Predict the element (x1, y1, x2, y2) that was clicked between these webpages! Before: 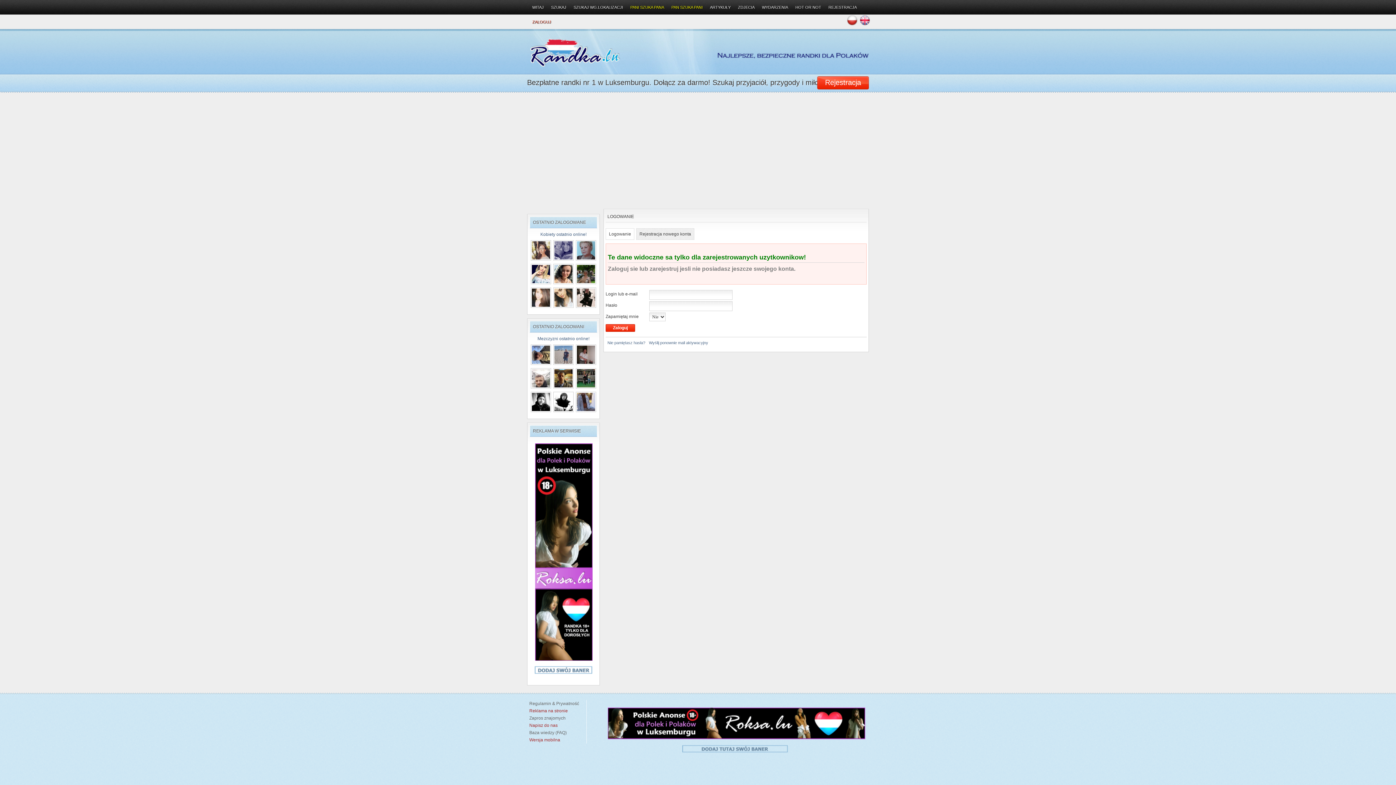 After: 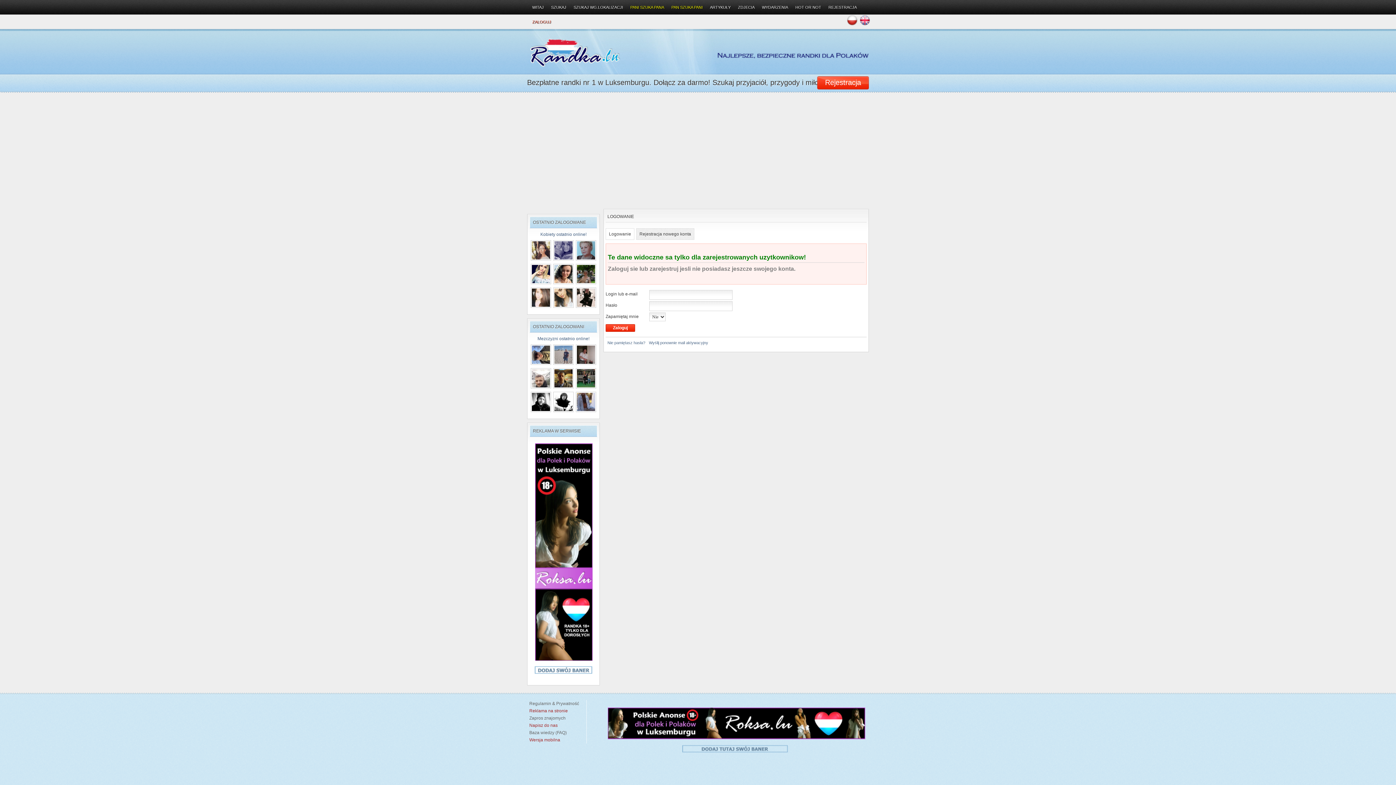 Action: bbox: (576, 304, 596, 309) label: 
